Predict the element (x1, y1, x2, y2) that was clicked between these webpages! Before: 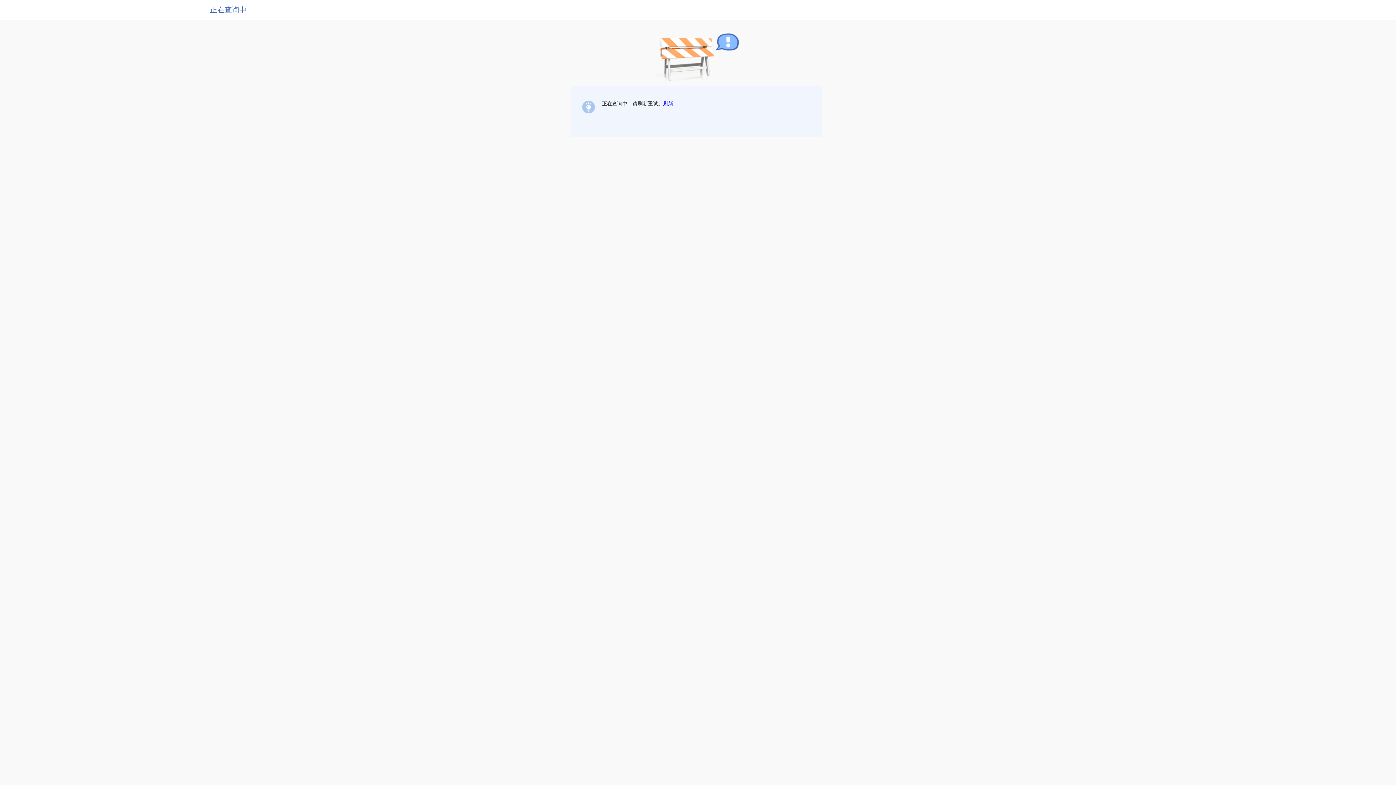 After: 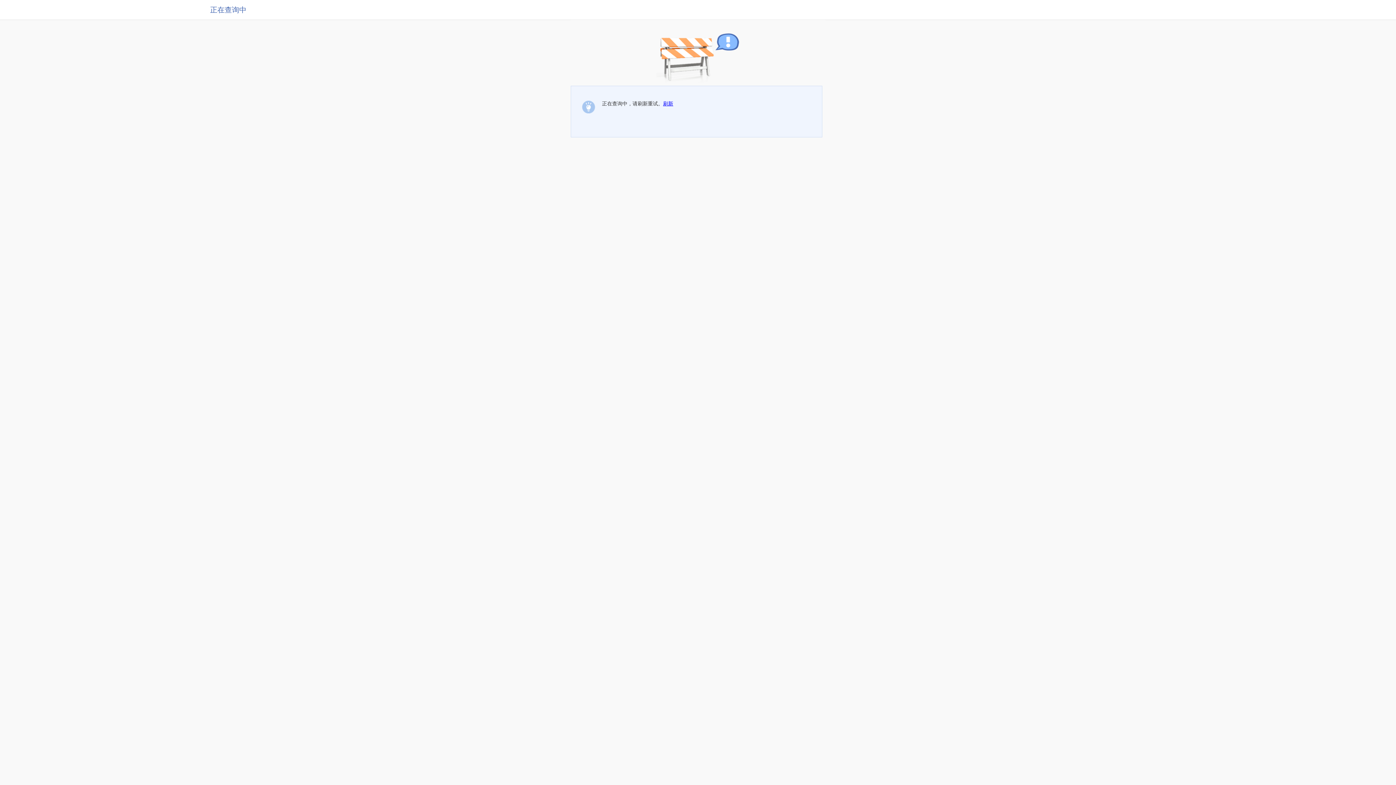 Action: bbox: (663, 100, 673, 106) label: 刷新